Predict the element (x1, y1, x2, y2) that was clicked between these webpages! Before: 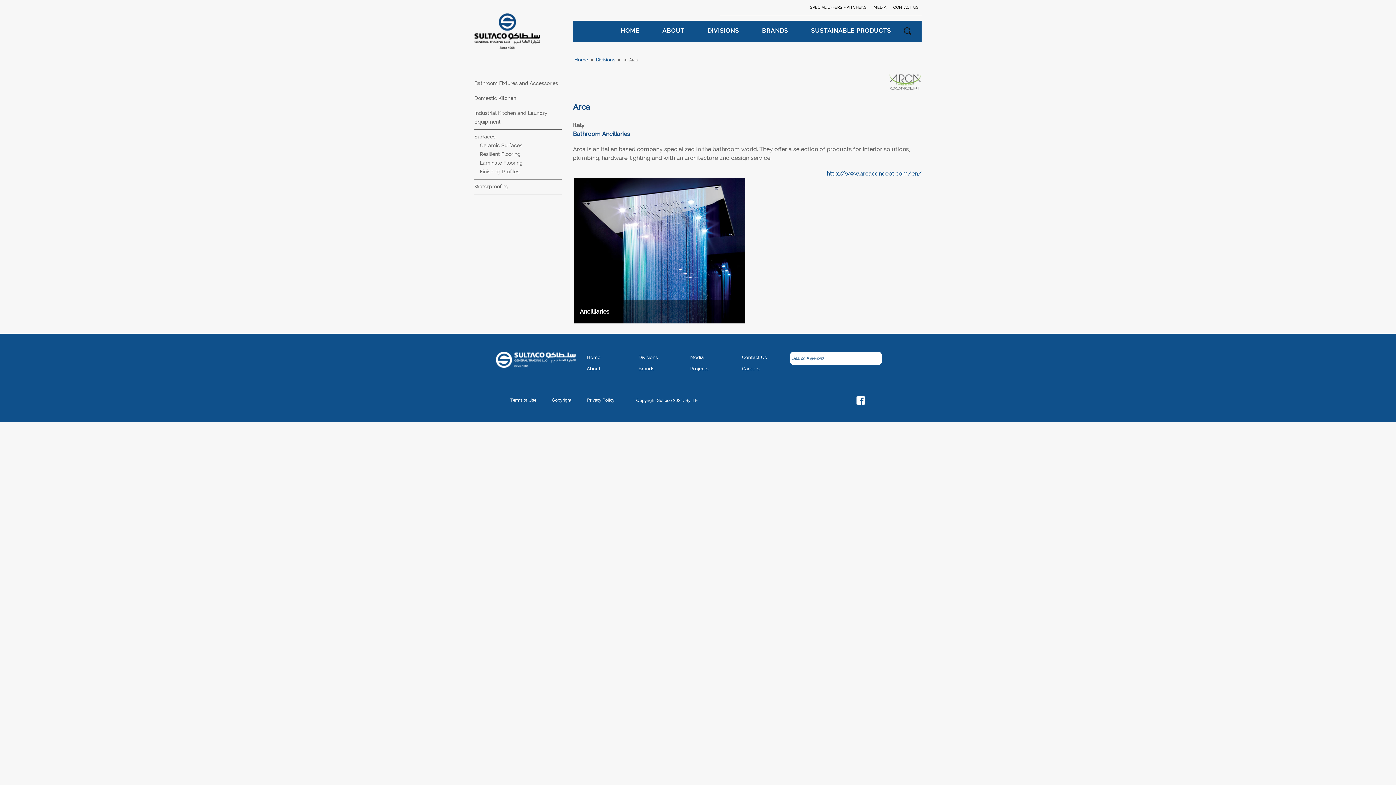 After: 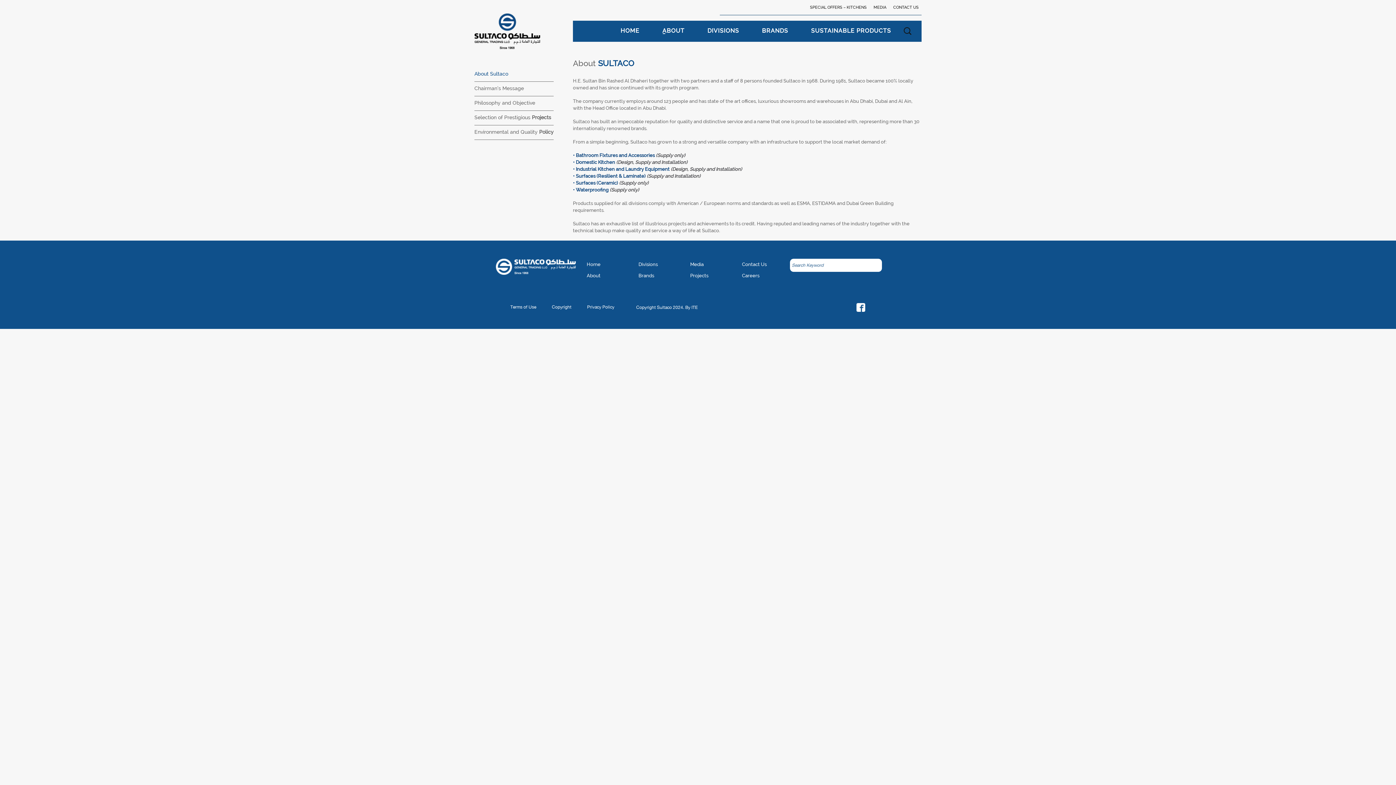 Action: bbox: (586, 366, 600, 371) label: About